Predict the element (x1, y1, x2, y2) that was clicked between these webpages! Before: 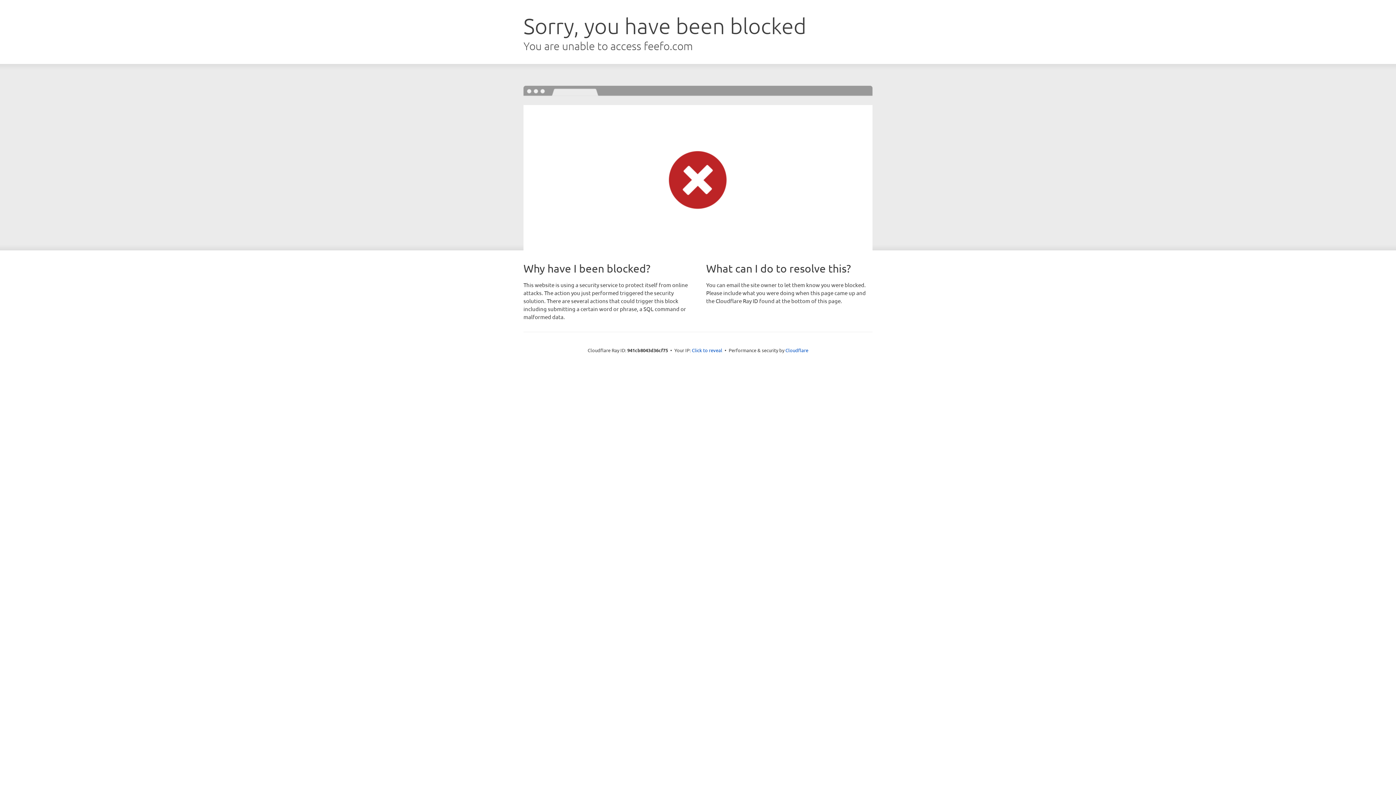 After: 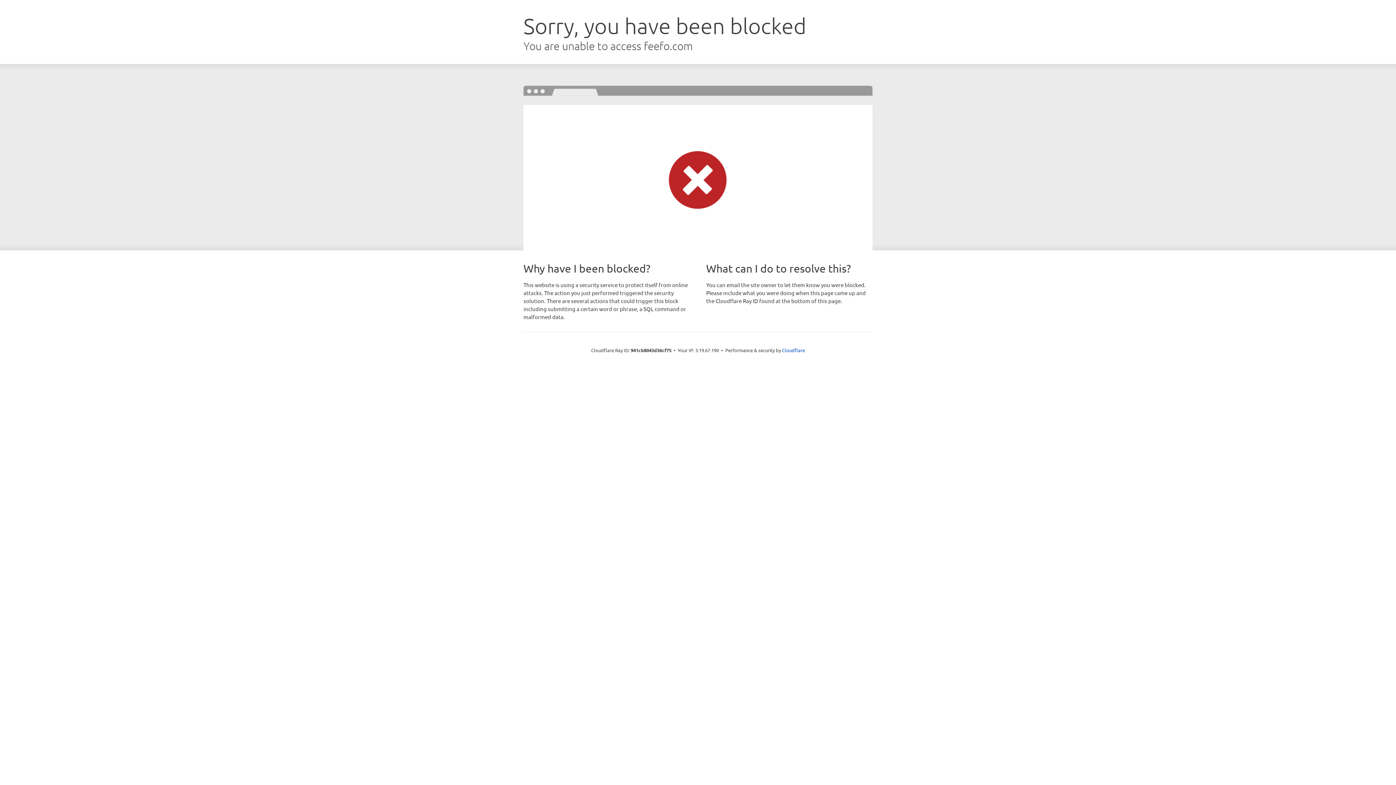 Action: label: Click to reveal bbox: (692, 346, 722, 353)